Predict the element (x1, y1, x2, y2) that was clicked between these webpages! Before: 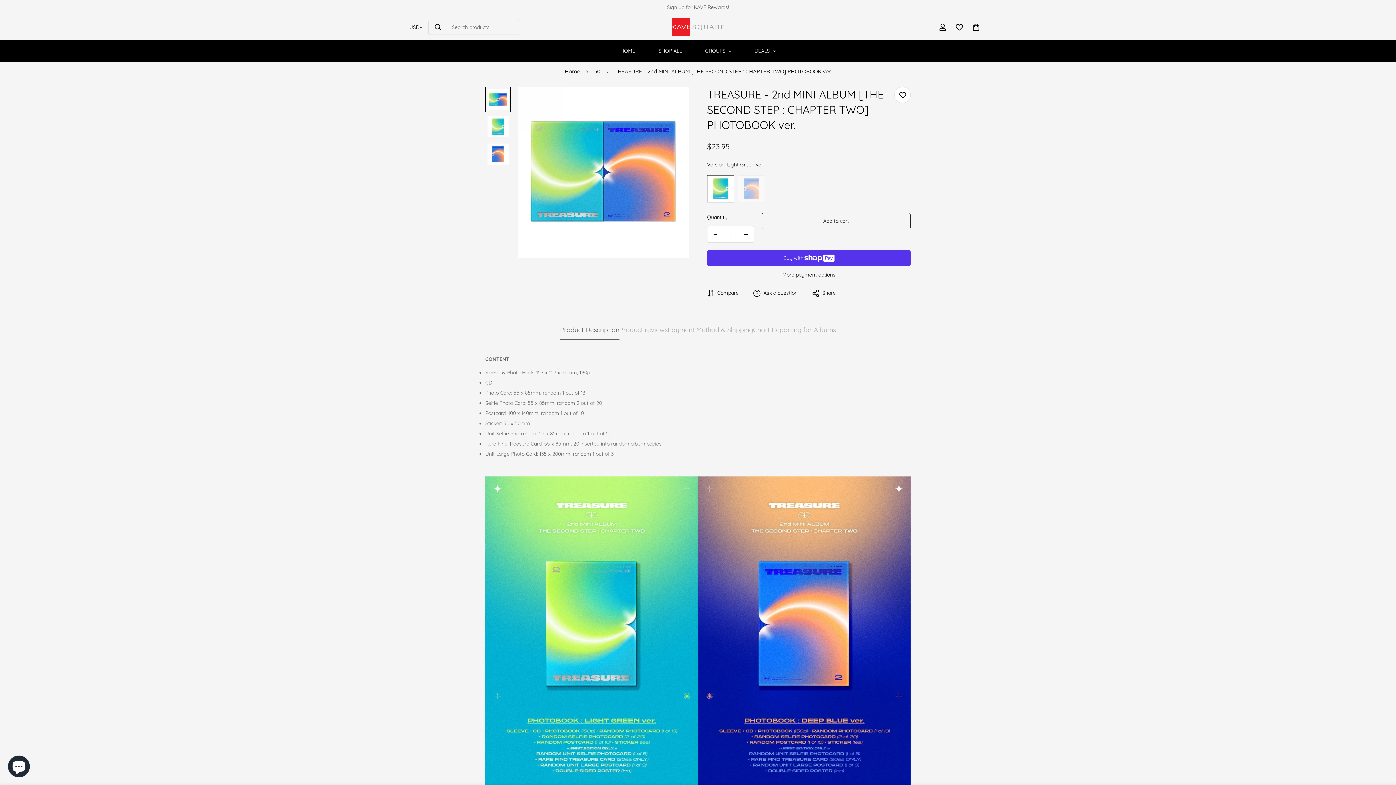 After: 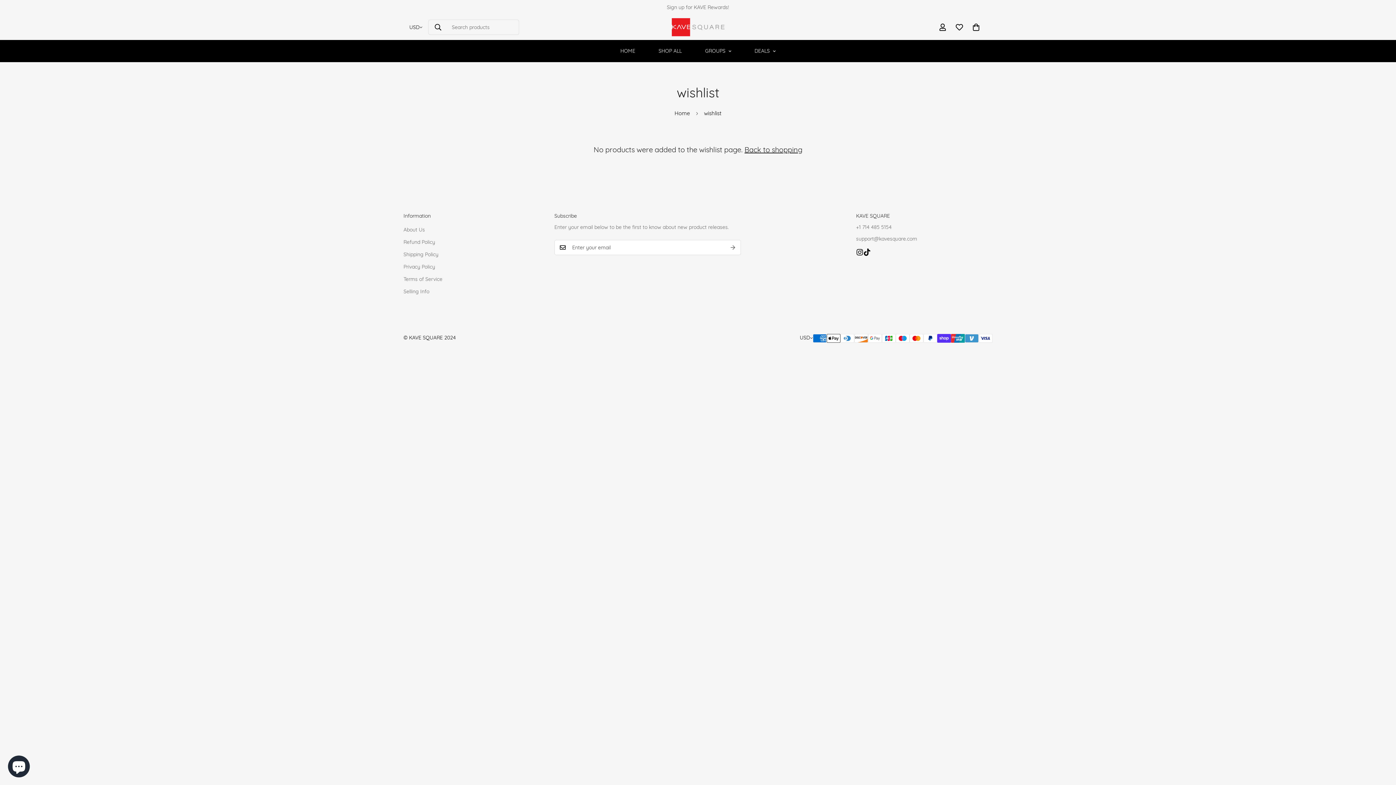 Action: label: Wishlist bbox: (951, 16, 968, 37)